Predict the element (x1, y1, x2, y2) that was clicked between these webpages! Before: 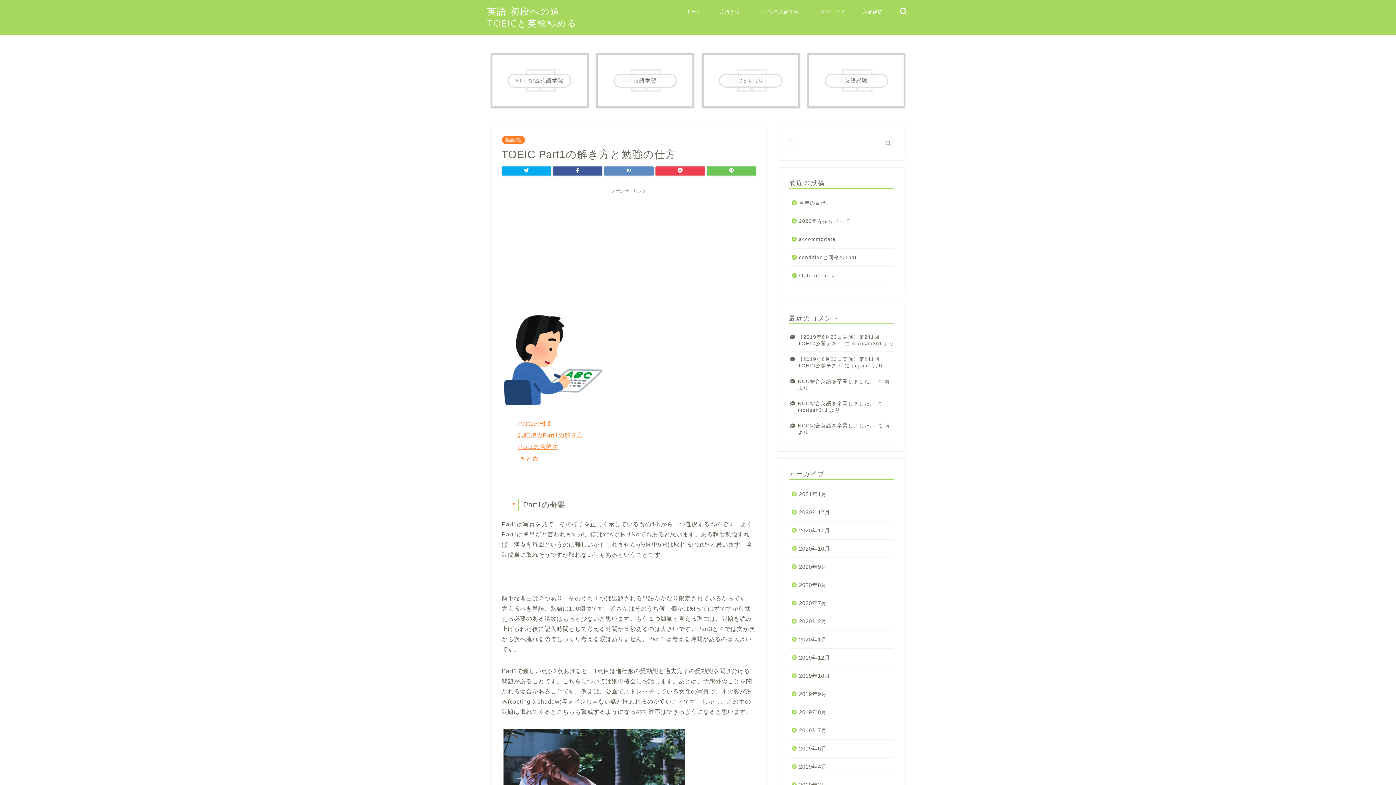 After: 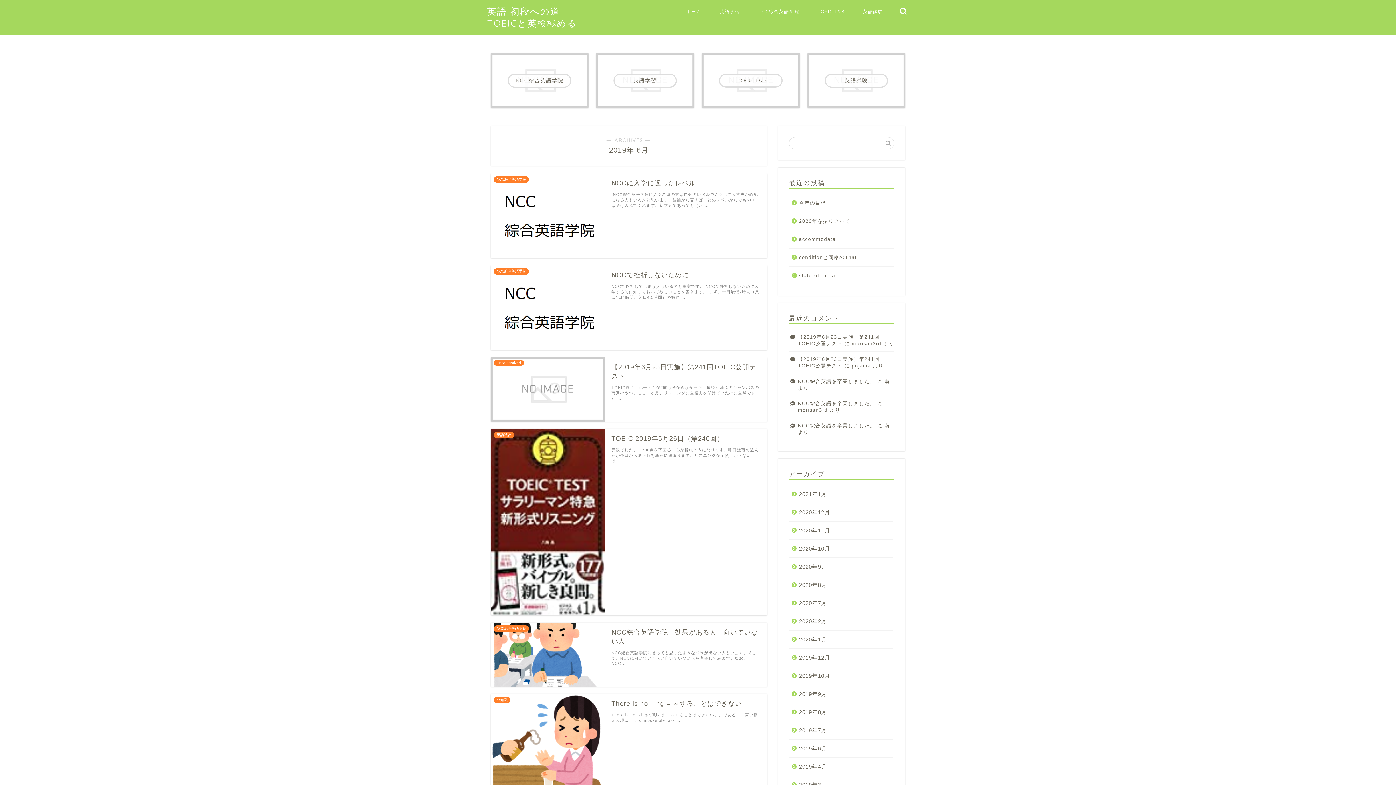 Action: bbox: (789, 740, 893, 758) label: 2019年6月